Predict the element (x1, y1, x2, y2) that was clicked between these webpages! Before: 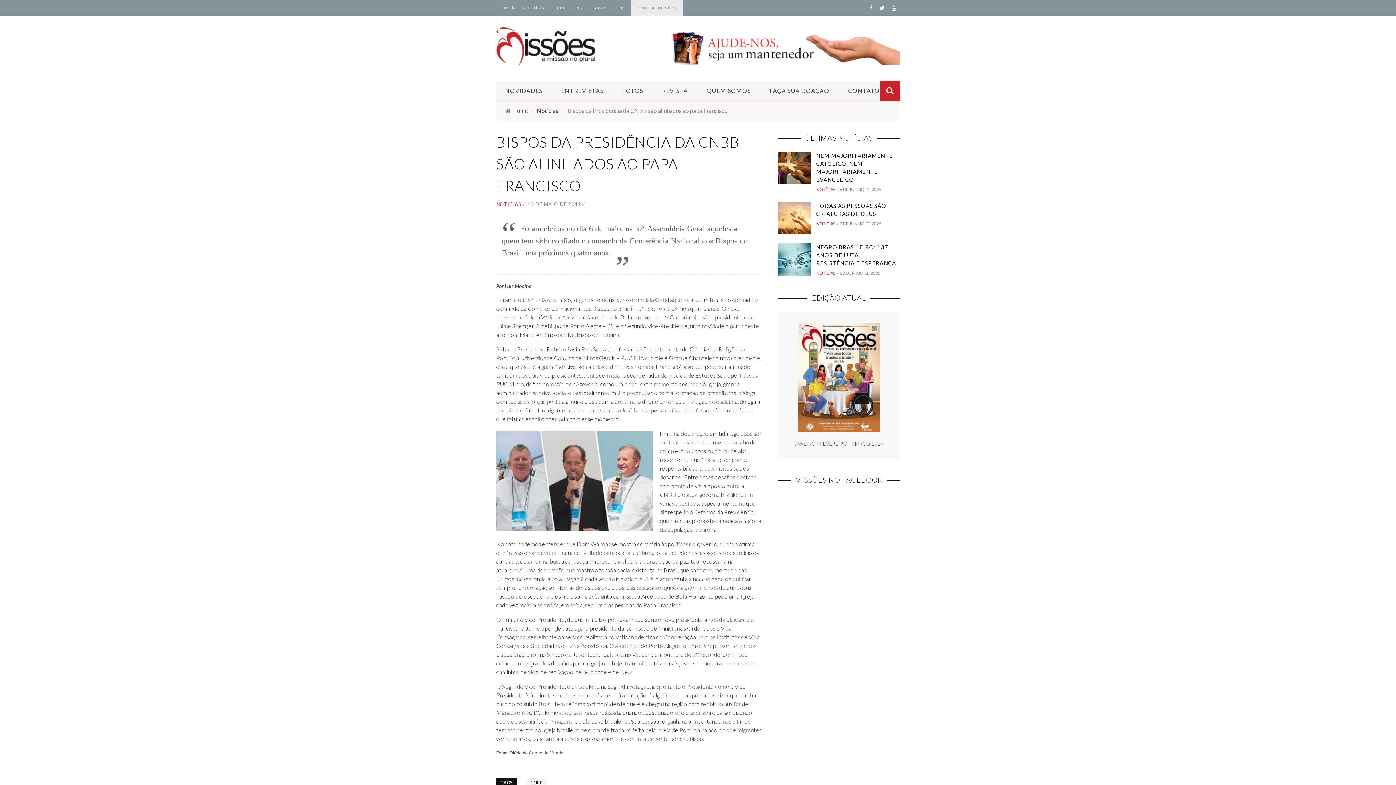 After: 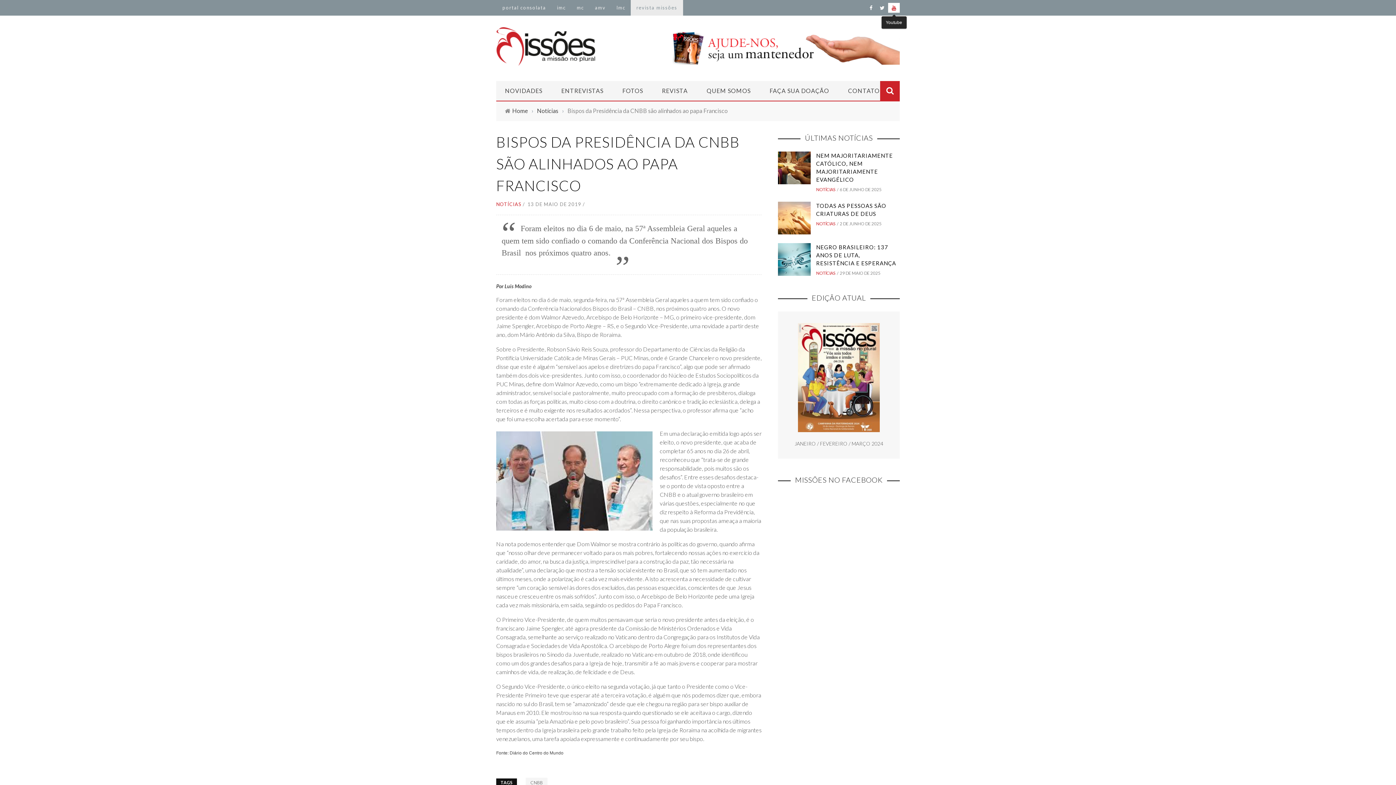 Action: bbox: (888, 4, 900, 10)